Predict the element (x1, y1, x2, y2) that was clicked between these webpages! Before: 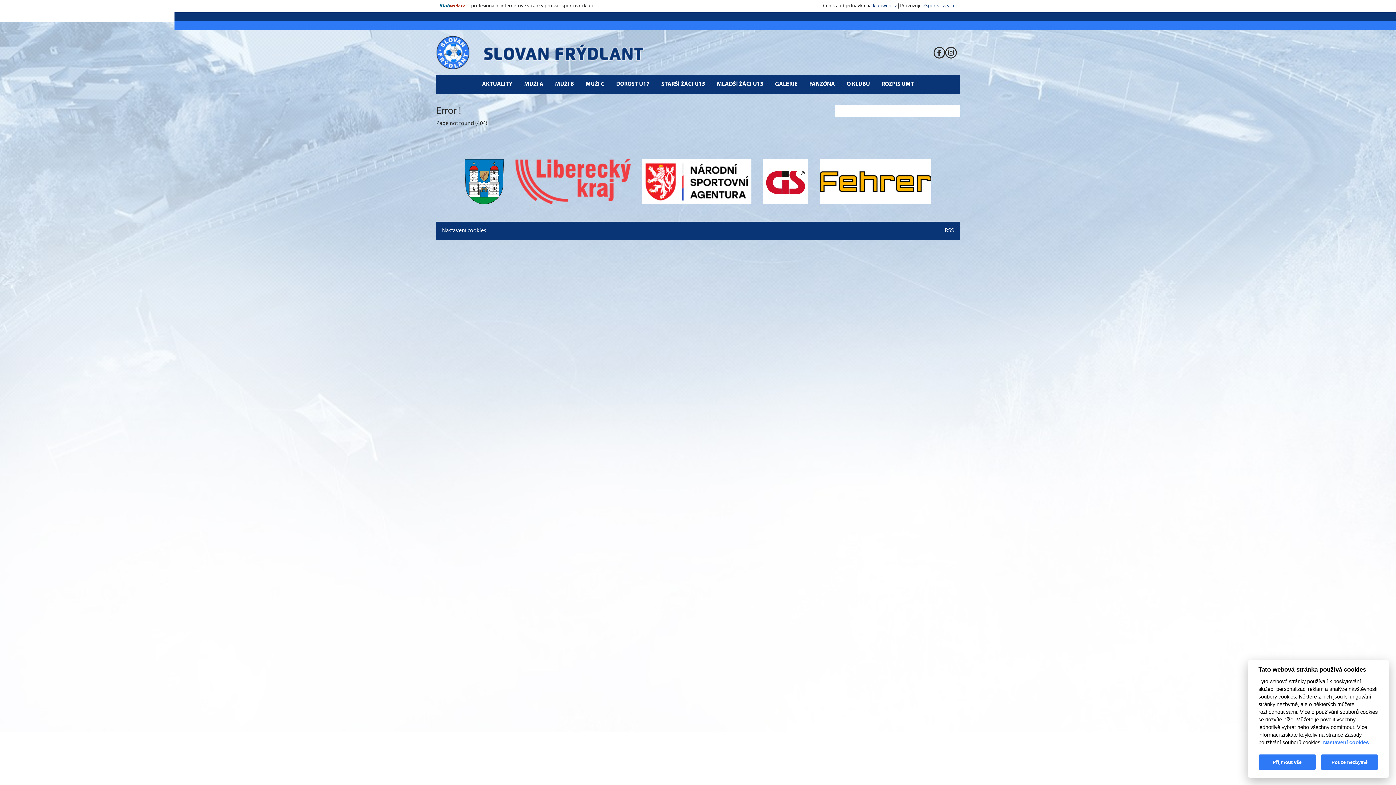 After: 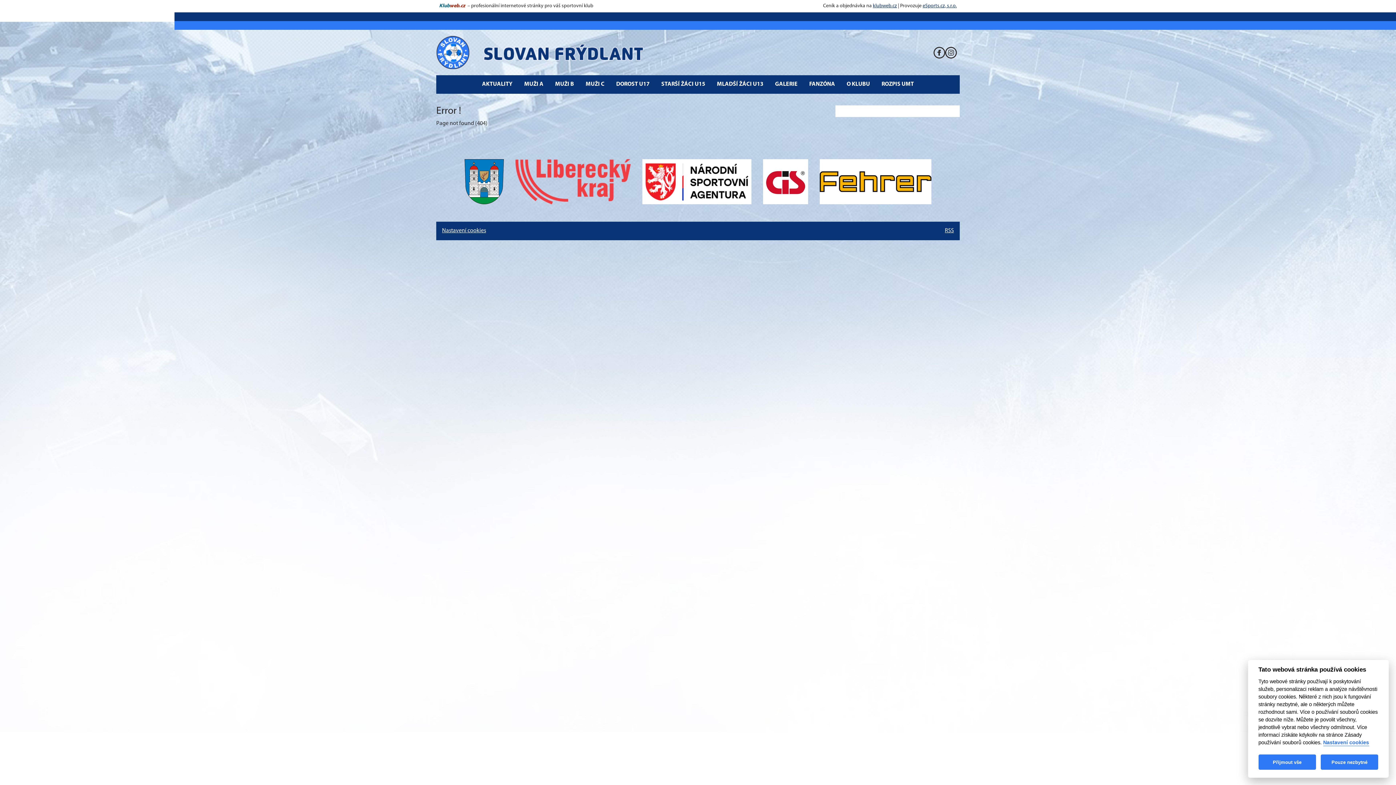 Action: bbox: (757, 153, 814, 210)